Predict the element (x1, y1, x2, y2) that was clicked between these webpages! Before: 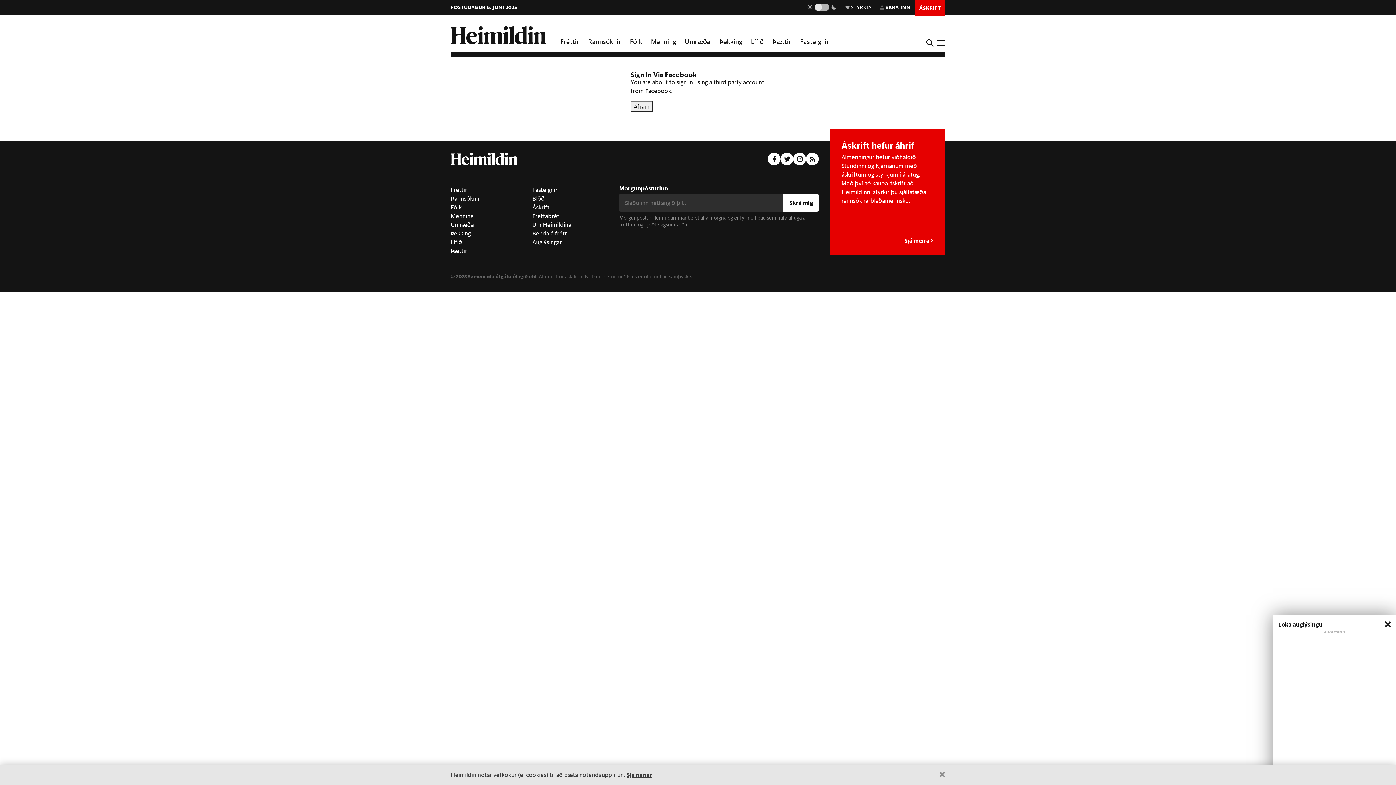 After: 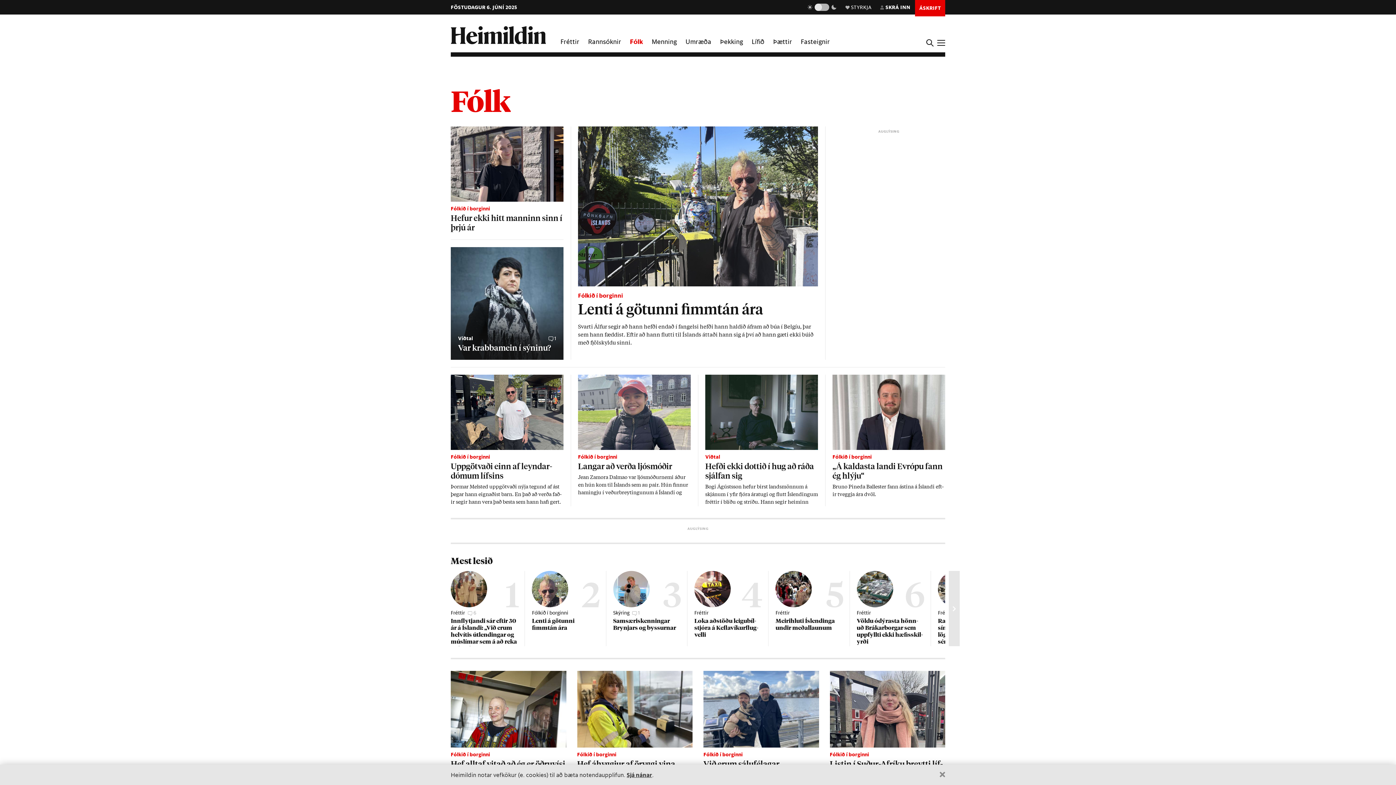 Action: label: Fólk bbox: (450, 203, 461, 210)